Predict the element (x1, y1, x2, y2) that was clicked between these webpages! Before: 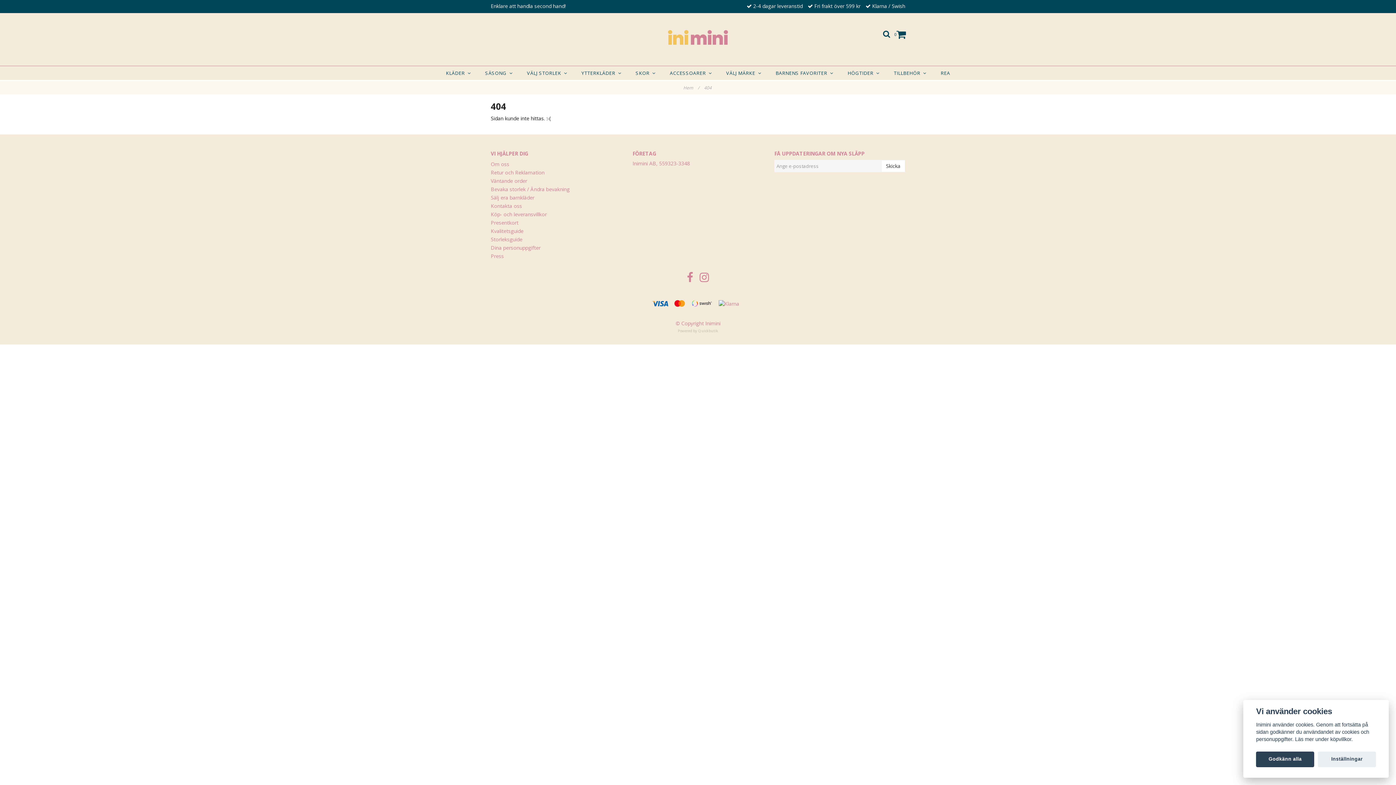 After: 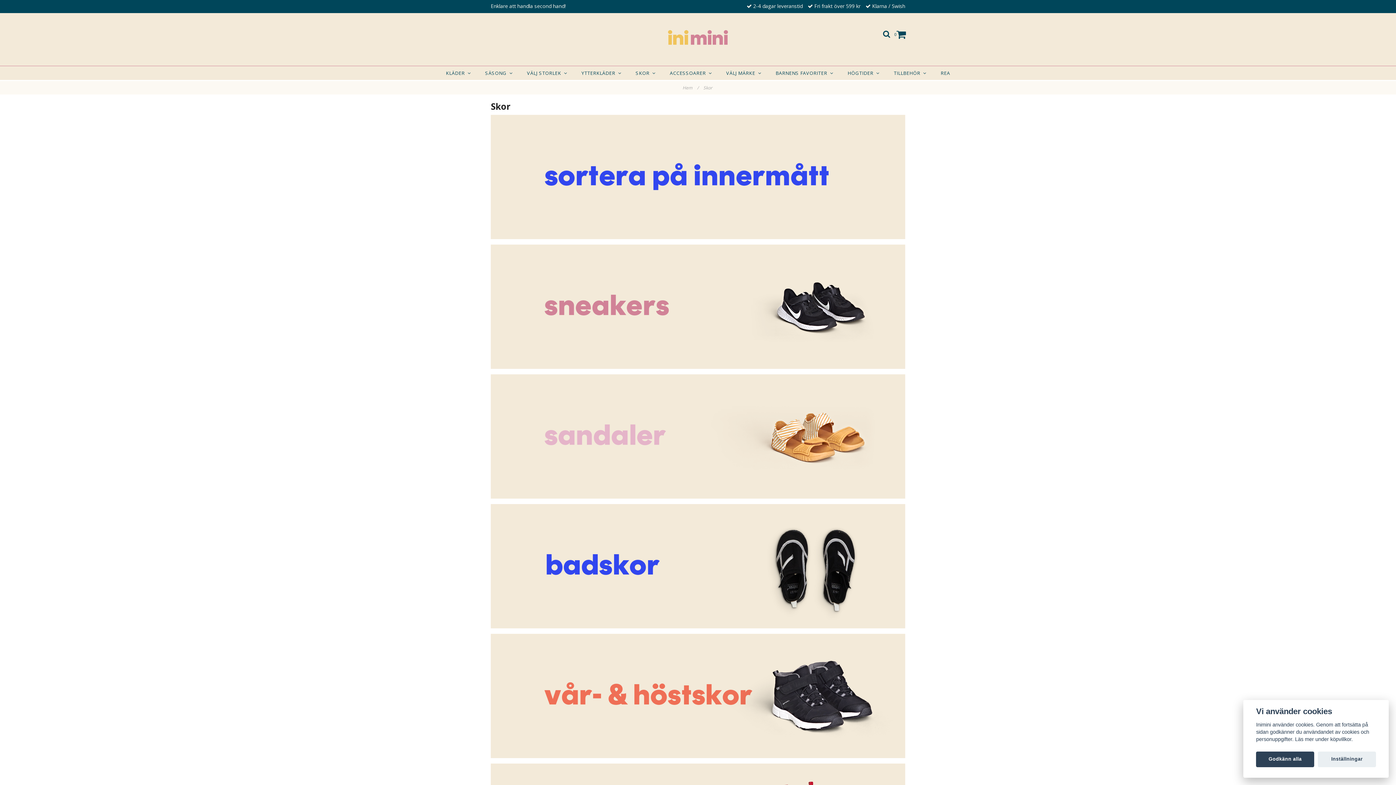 Action: label: SKOR   bbox: (631, 66, 660, 80)